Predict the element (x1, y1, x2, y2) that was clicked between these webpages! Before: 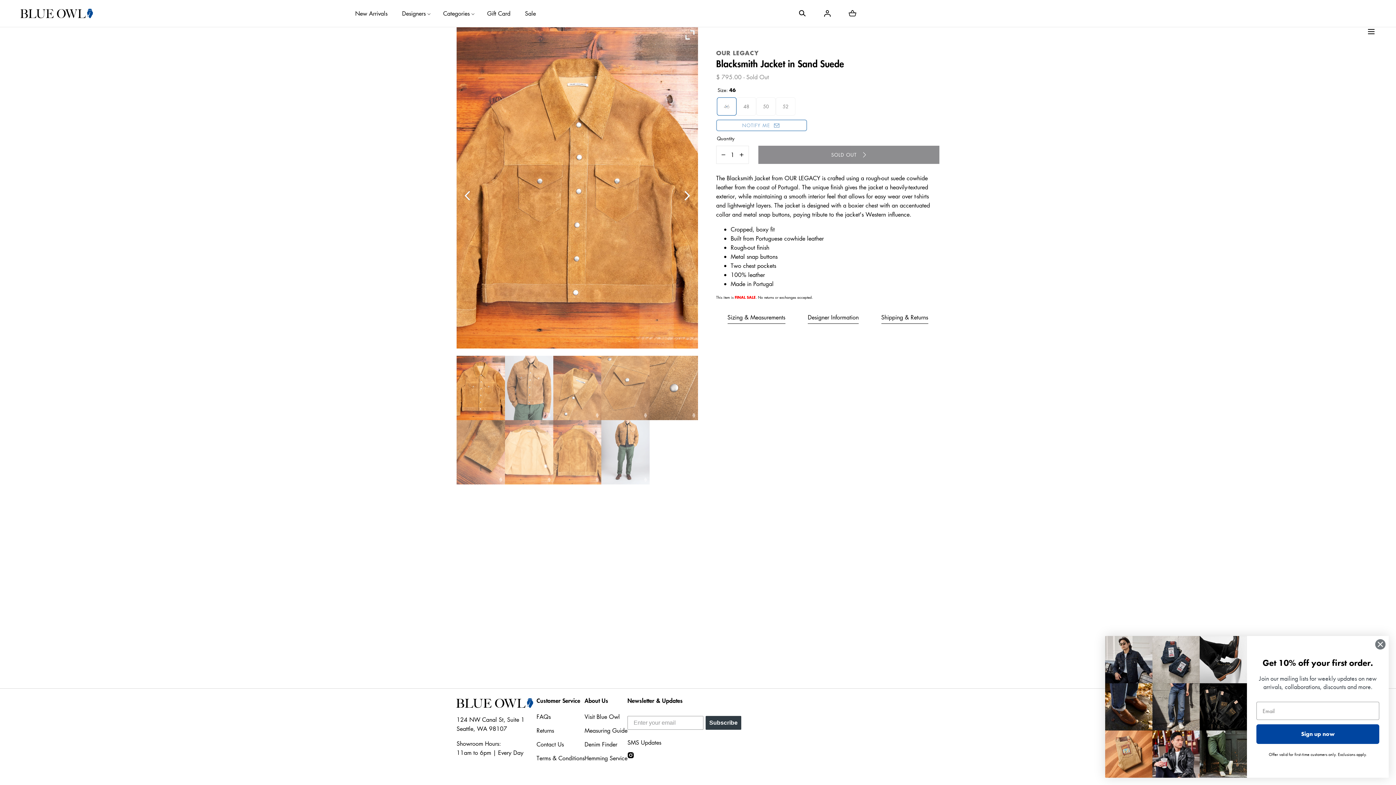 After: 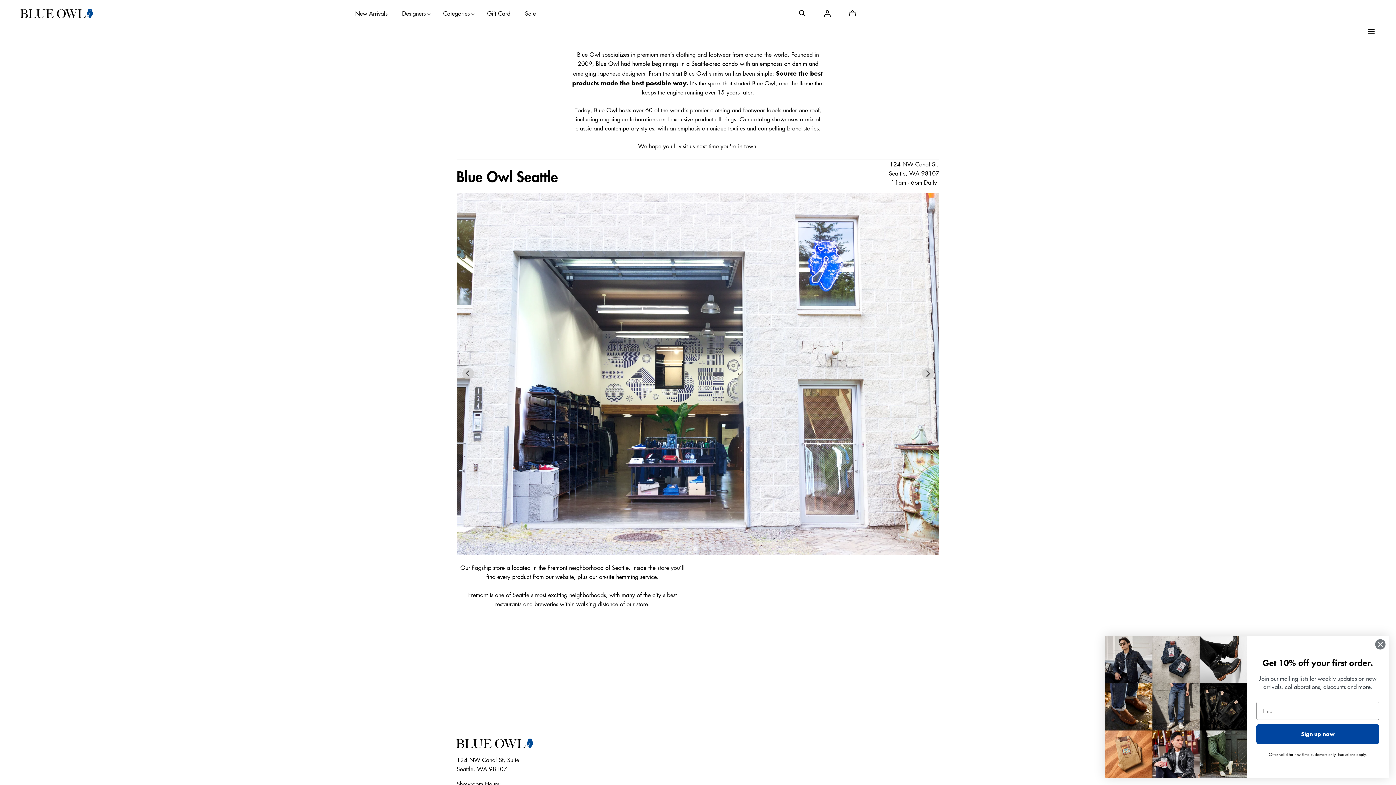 Action: bbox: (584, 712, 627, 721) label: Visit Blue Owl